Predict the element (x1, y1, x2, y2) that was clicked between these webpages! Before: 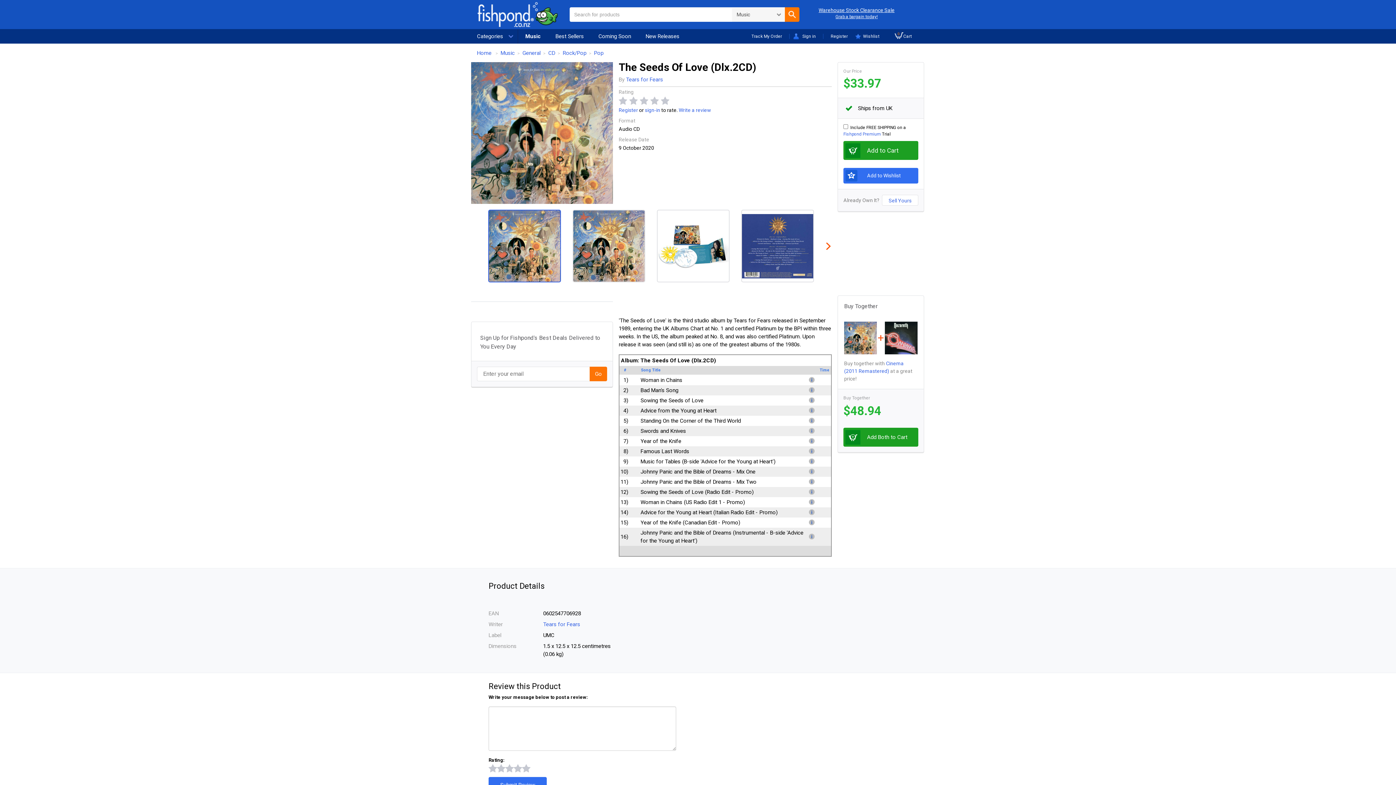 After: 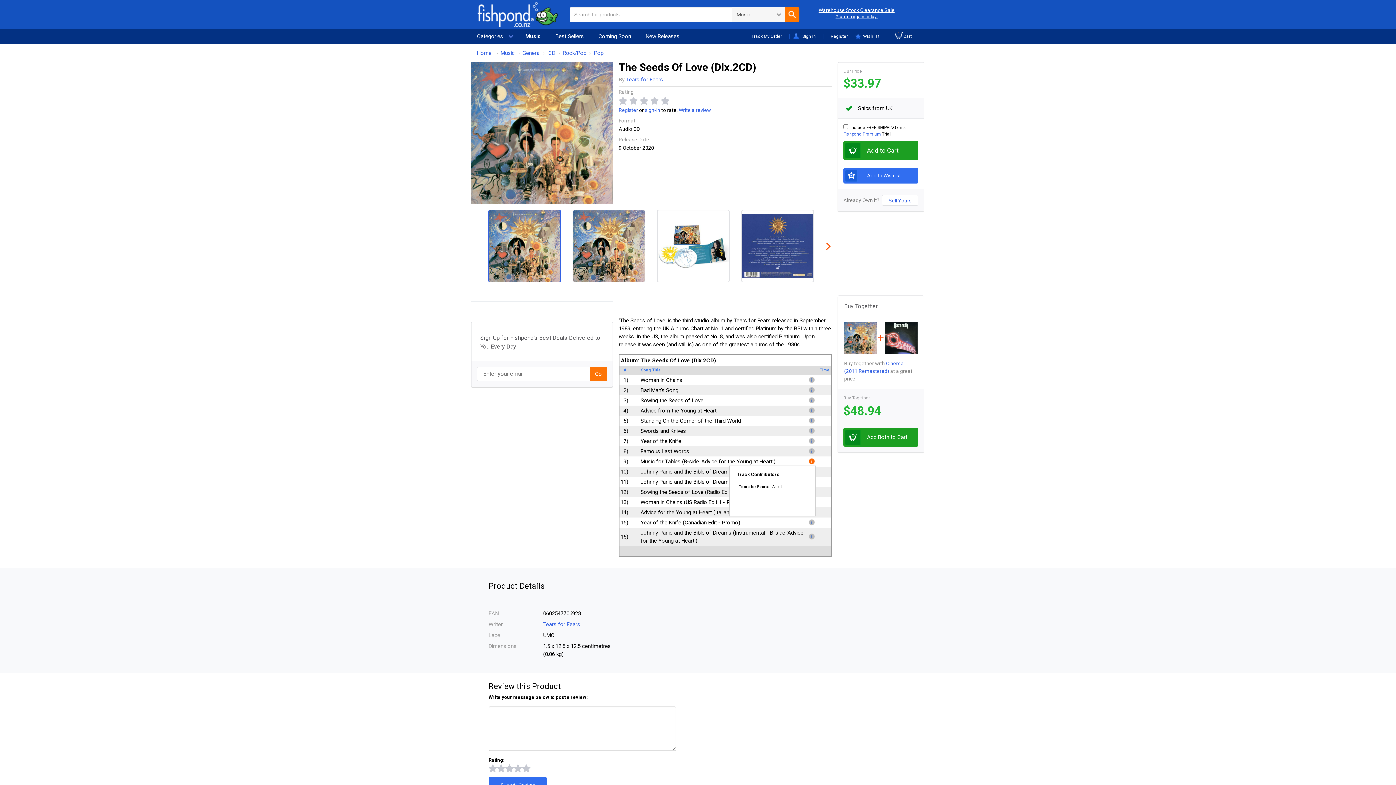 Action: bbox: (809, 458, 814, 464) label: More Info...